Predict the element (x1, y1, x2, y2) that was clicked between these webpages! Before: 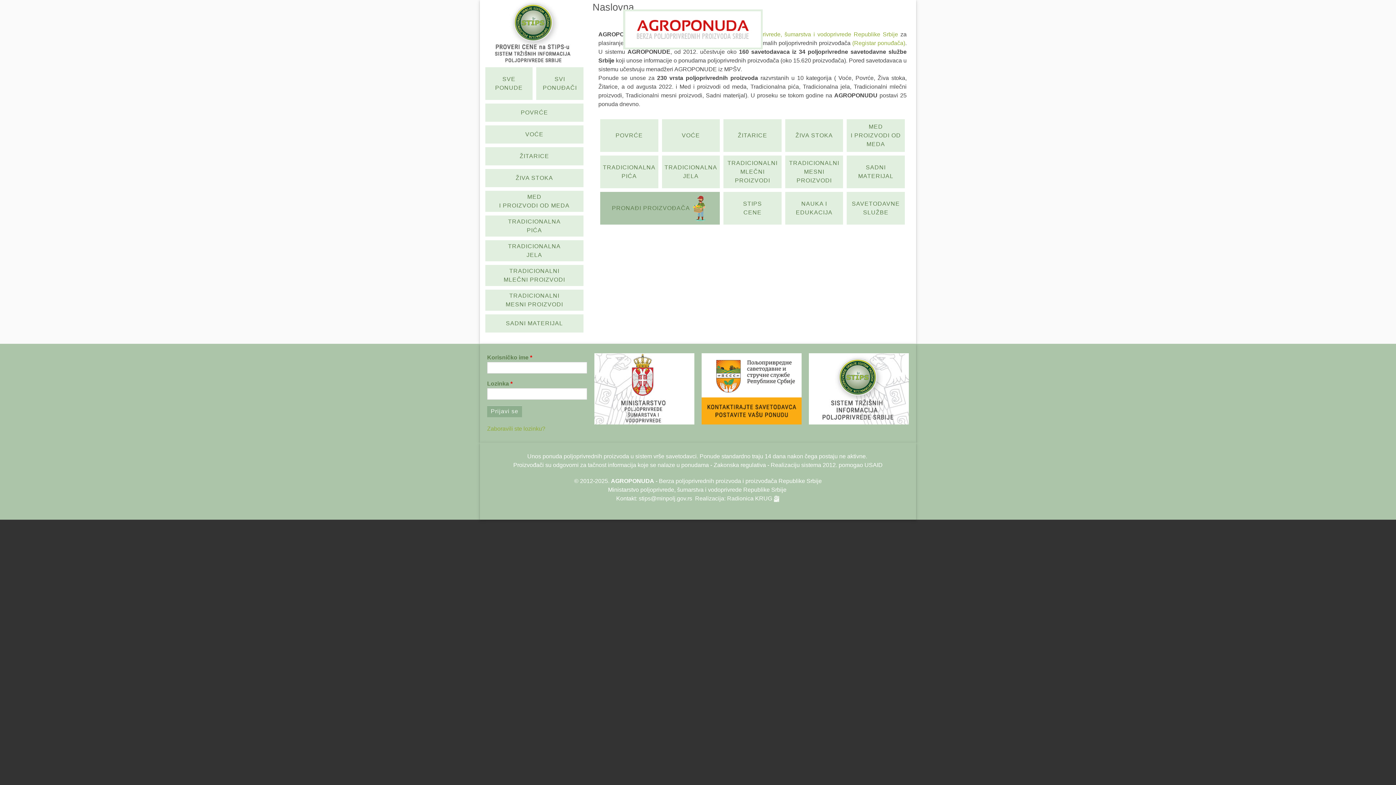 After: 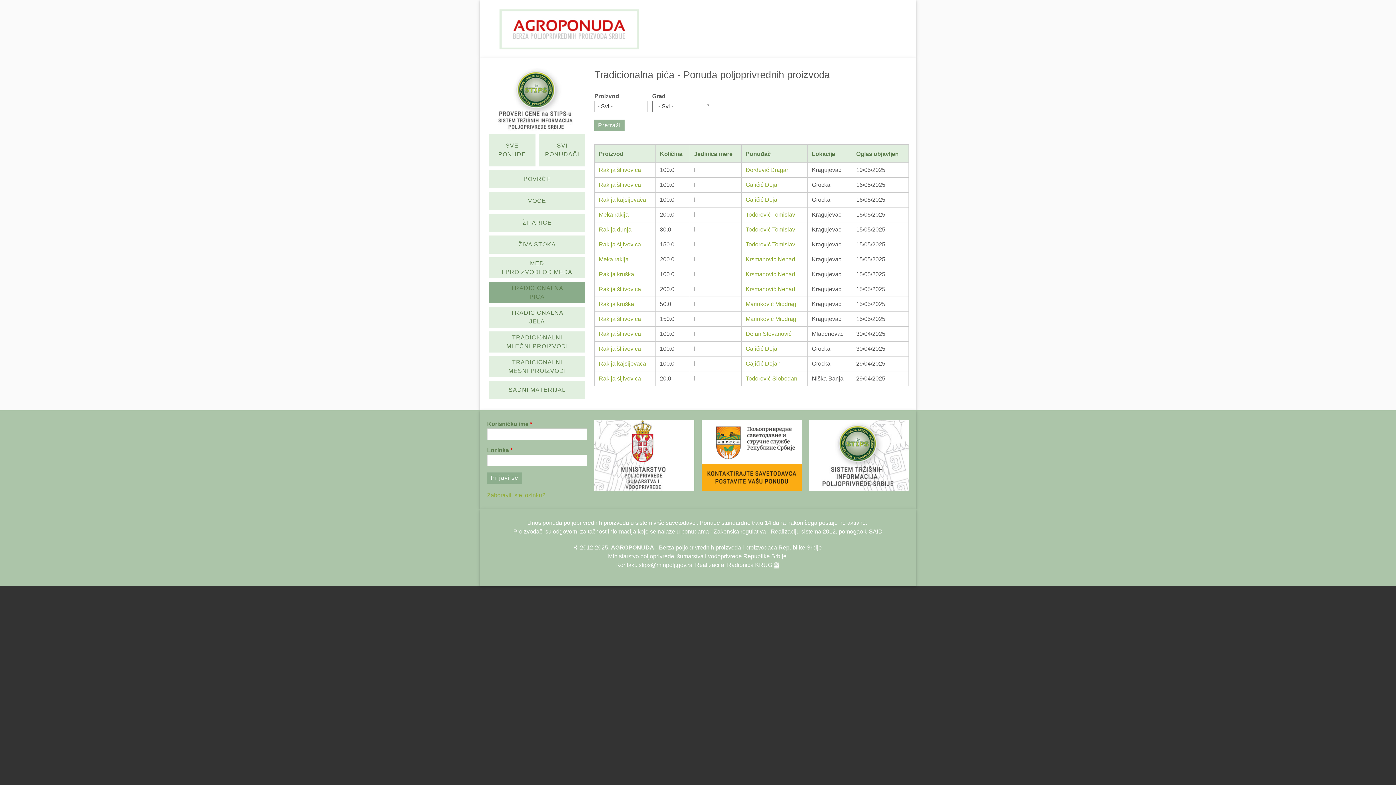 Action: bbox: (485, 215, 583, 236) label: TRADICIONALNA
PIĆA